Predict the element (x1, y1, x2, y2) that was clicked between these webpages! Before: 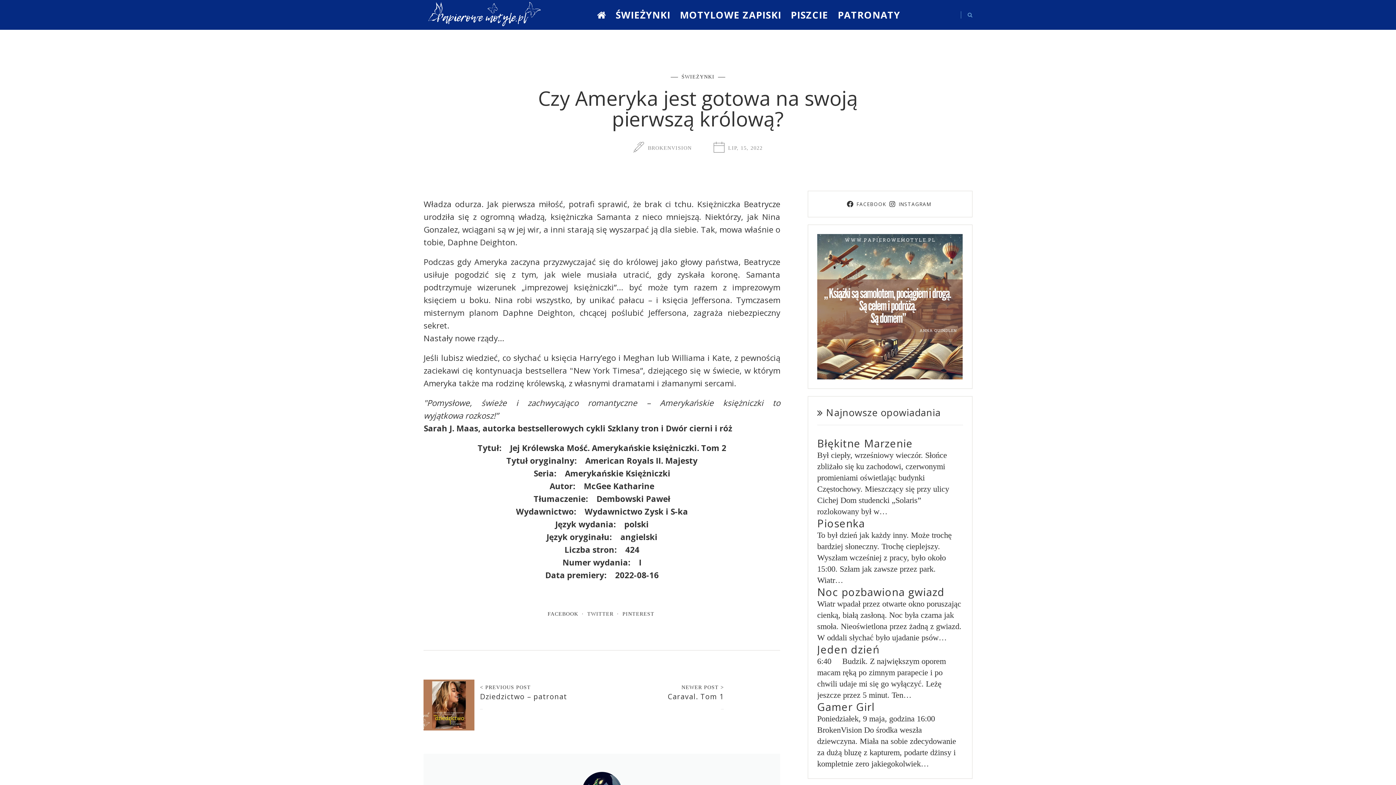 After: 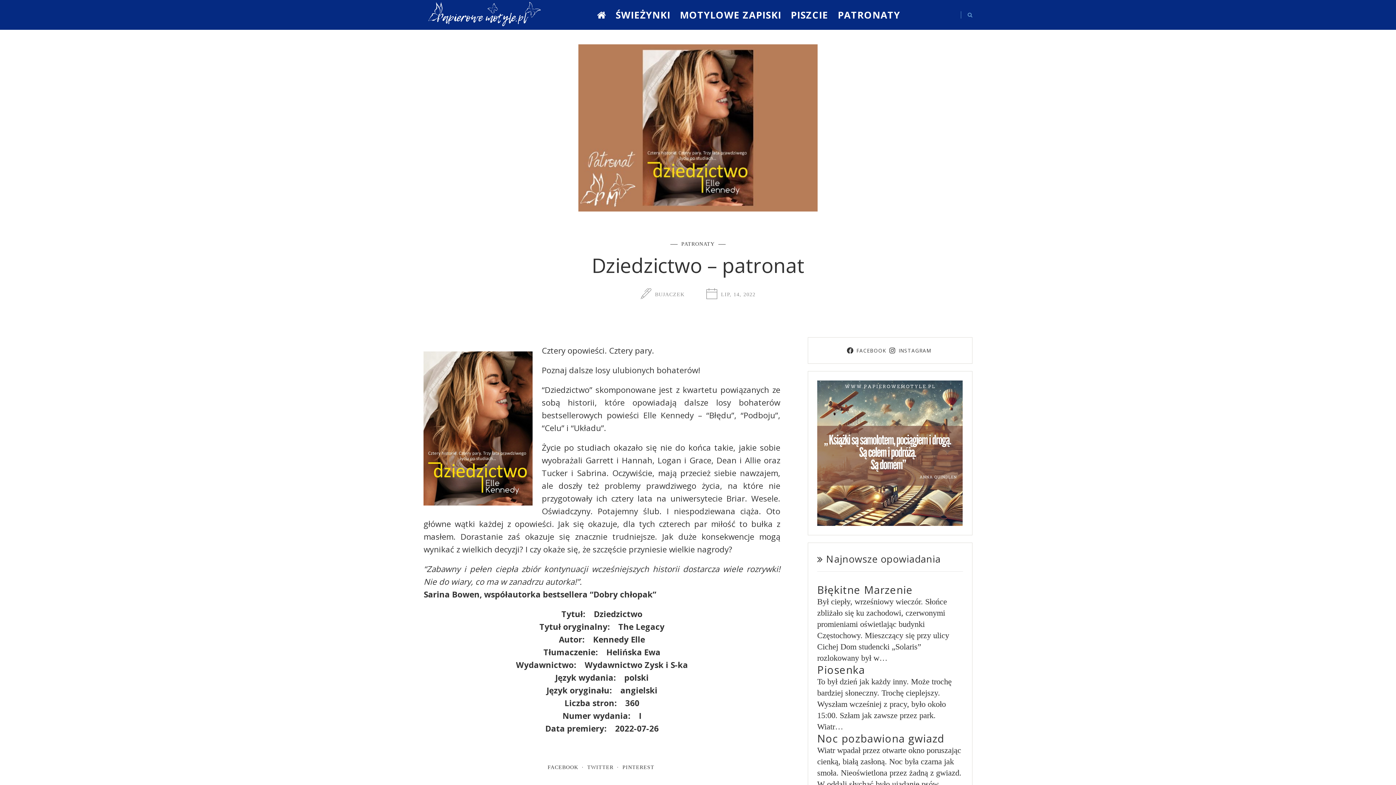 Action: label: Dziedzictwo – patronat bbox: (480, 692, 567, 701)